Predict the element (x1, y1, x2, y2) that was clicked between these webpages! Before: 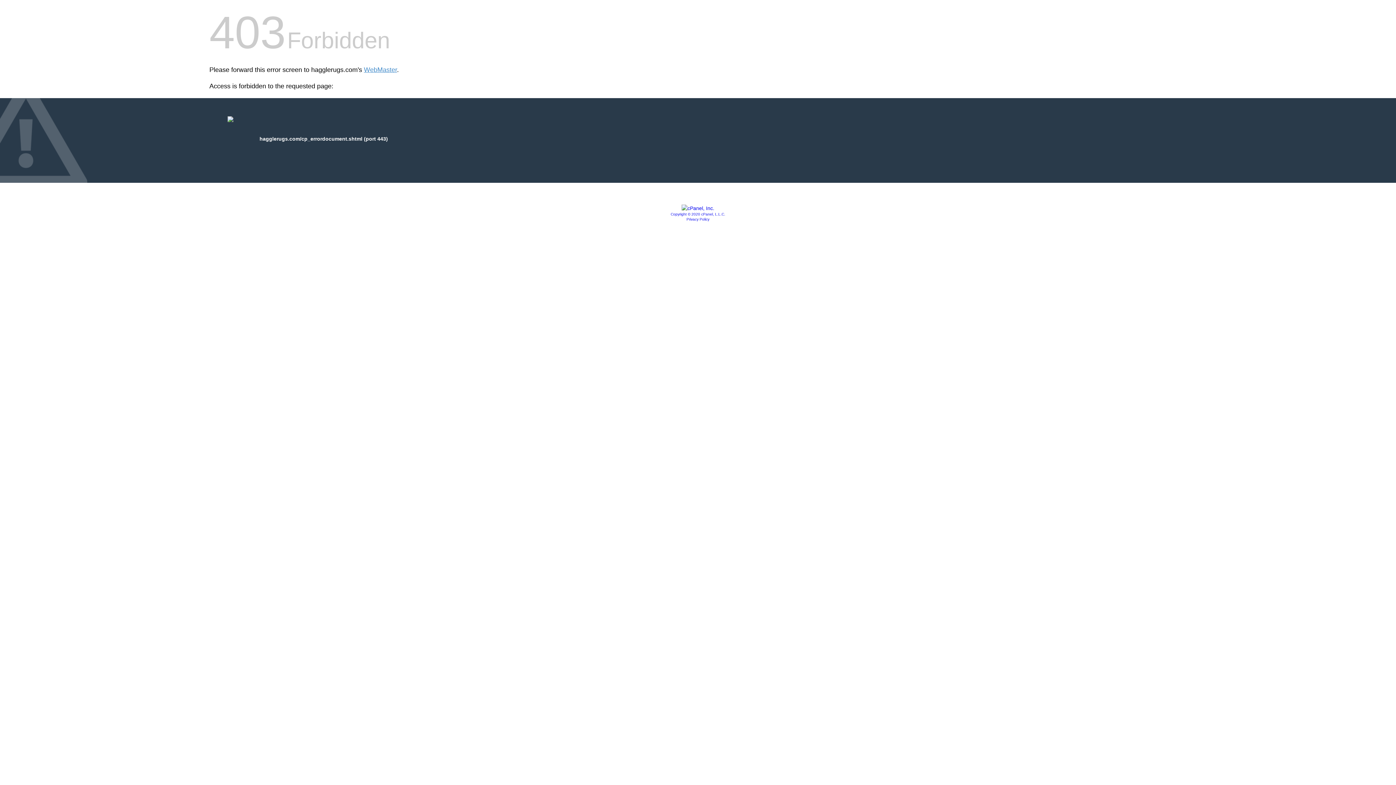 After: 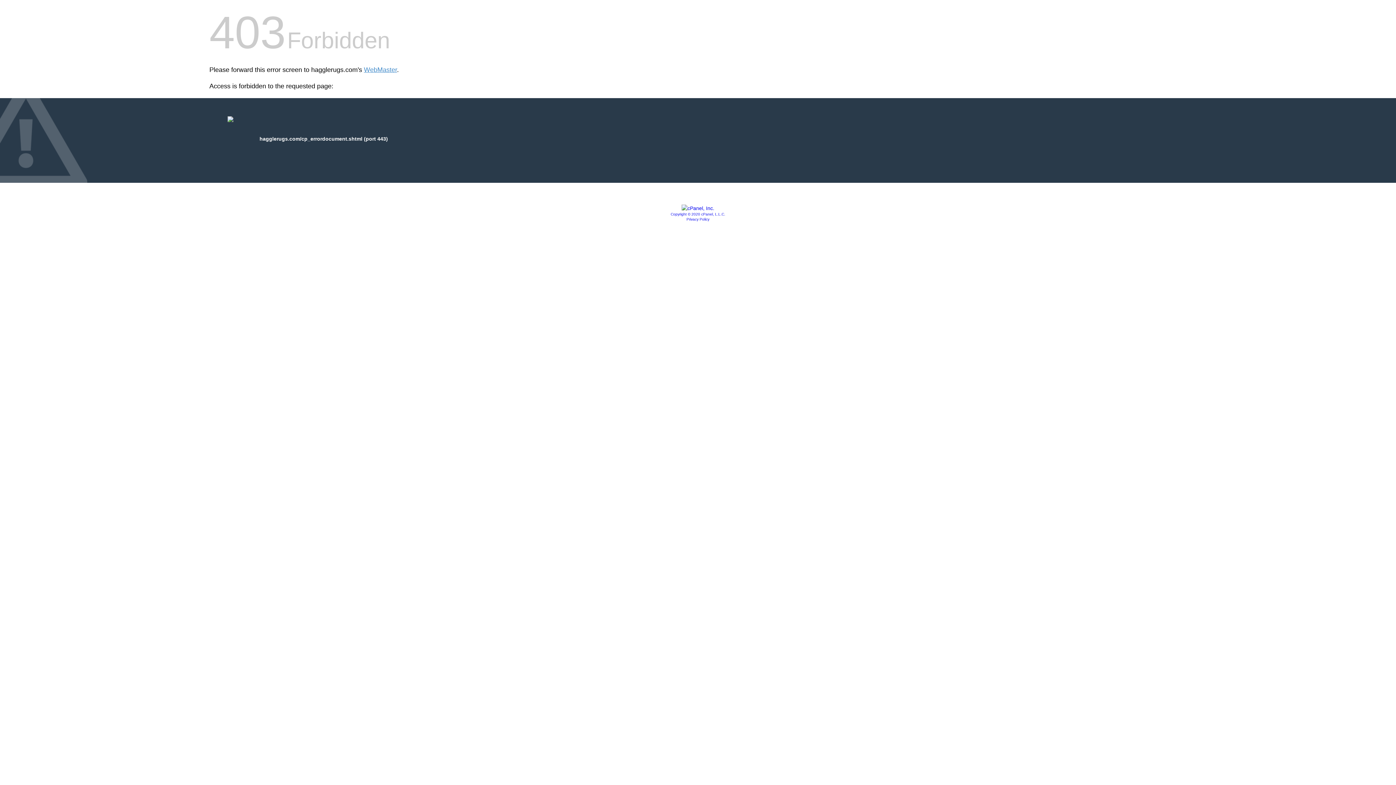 Action: bbox: (681, 205, 714, 211)